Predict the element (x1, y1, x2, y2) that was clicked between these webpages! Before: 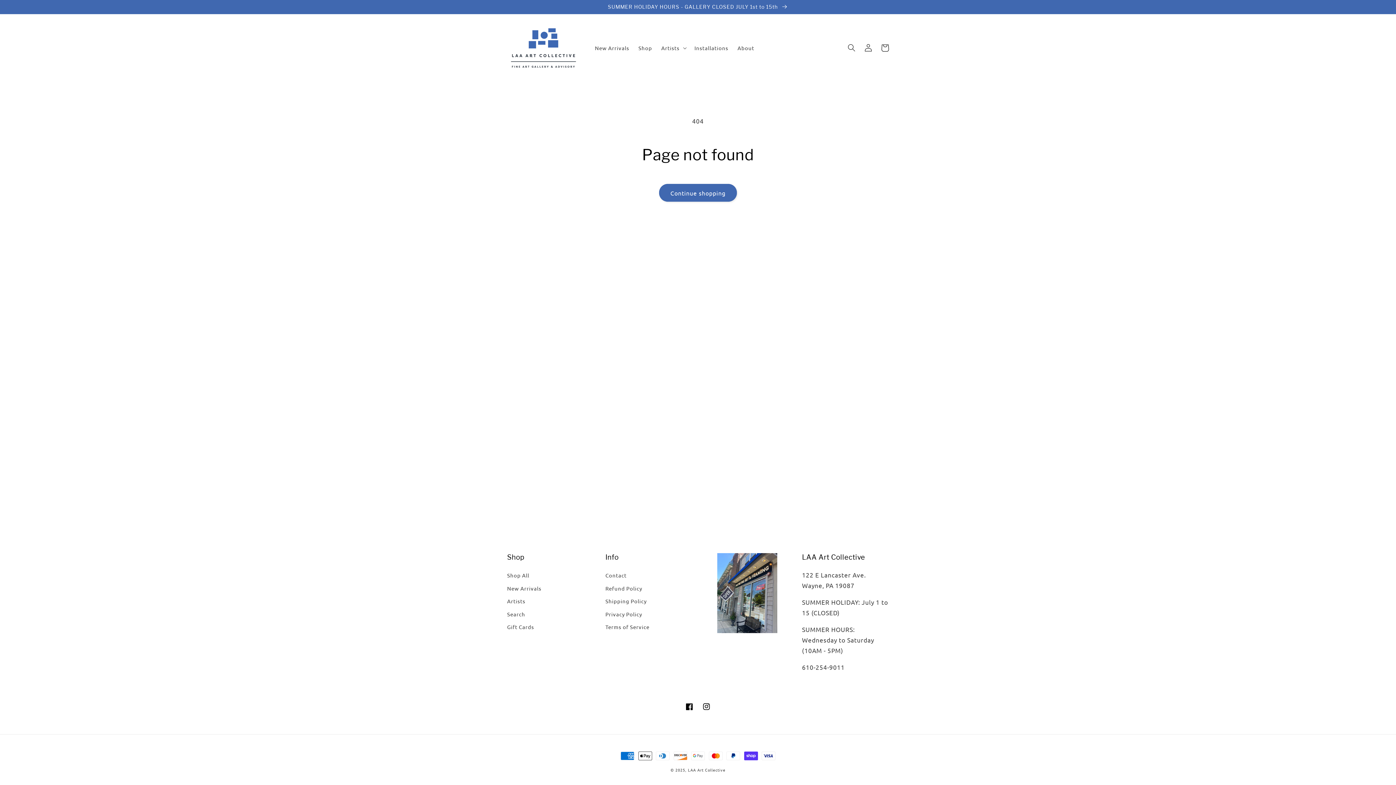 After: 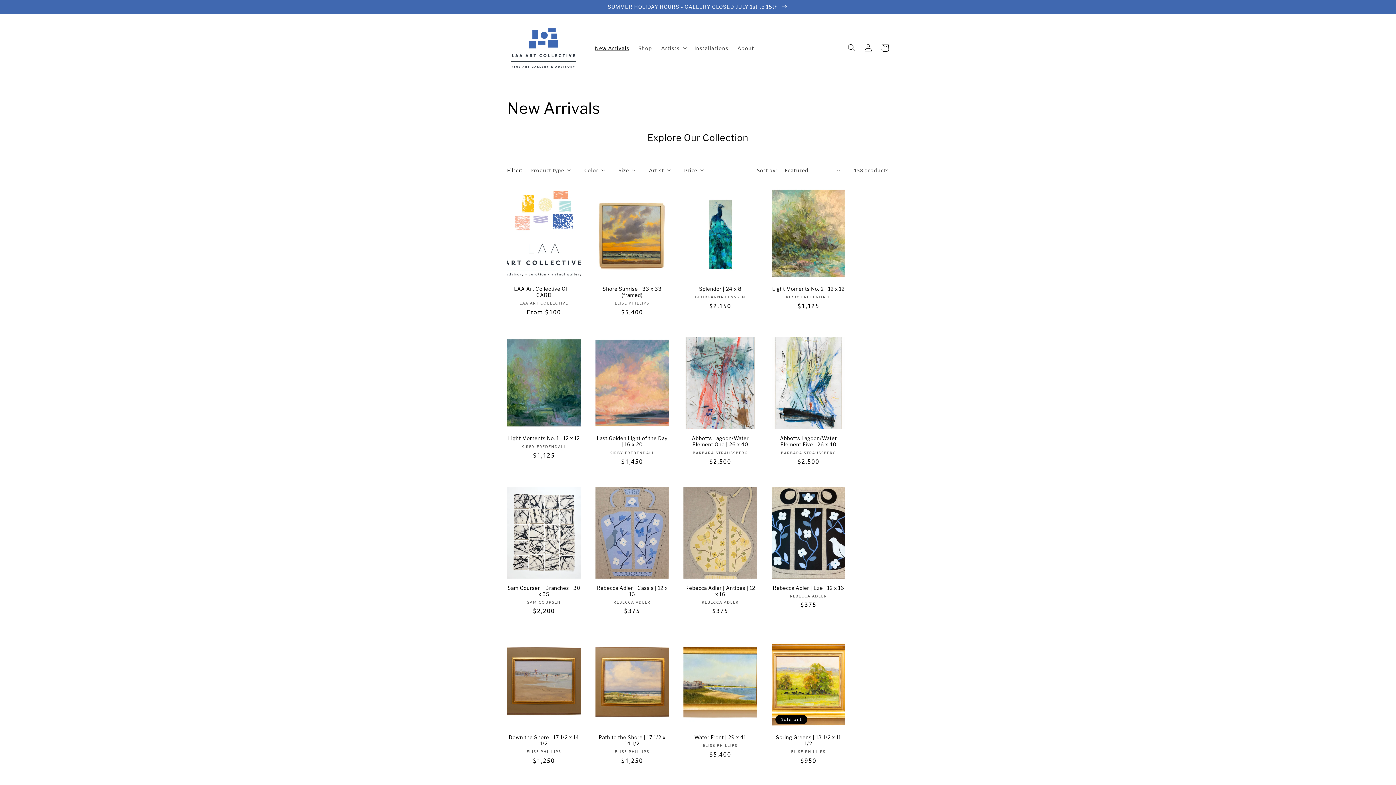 Action: label: New Arrivals bbox: (590, 40, 634, 55)